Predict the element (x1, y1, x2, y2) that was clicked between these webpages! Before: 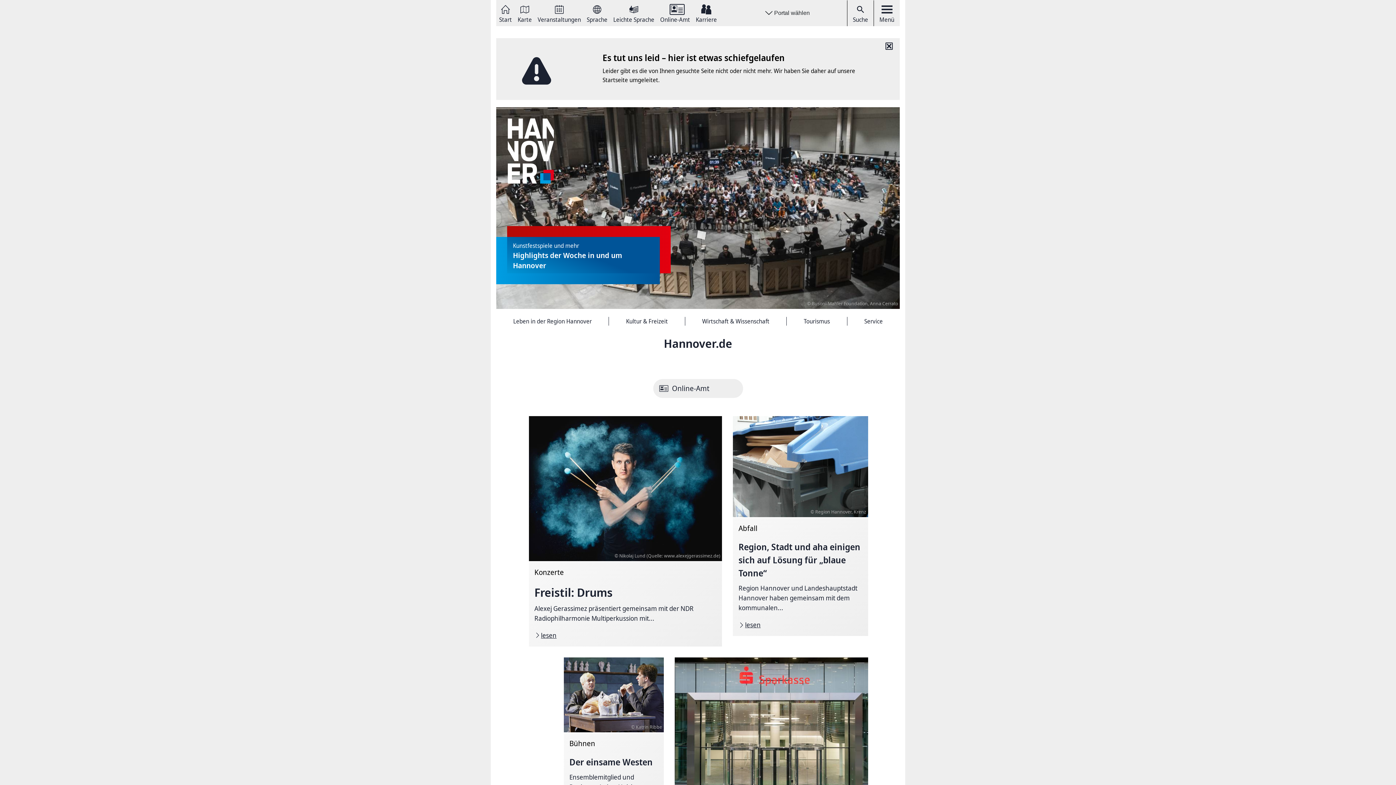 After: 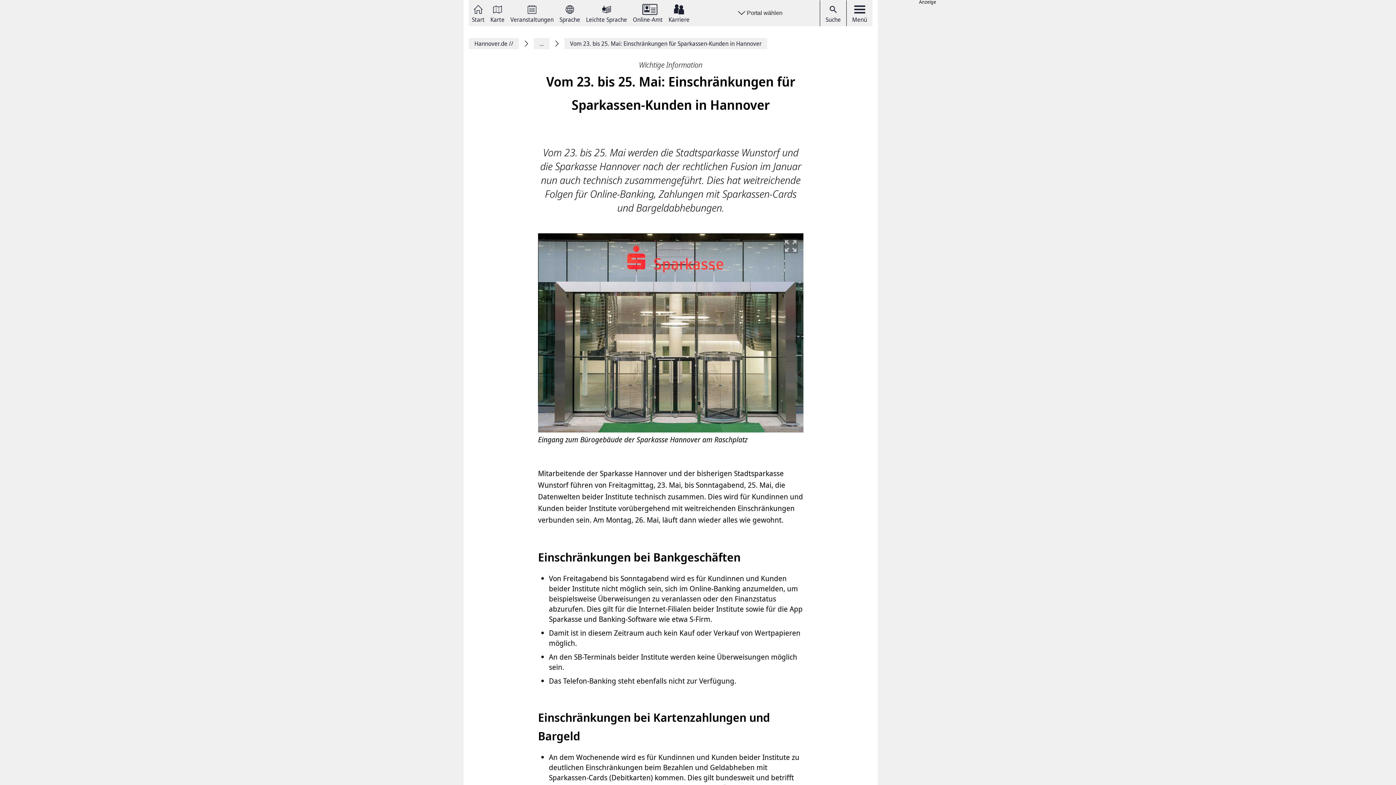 Action: bbox: (669, 653, 873, 914) label: Vom 23. bis 25. Mai: Einschrän­­kun­gen für Spar­kassen-Kunden in Han­nover